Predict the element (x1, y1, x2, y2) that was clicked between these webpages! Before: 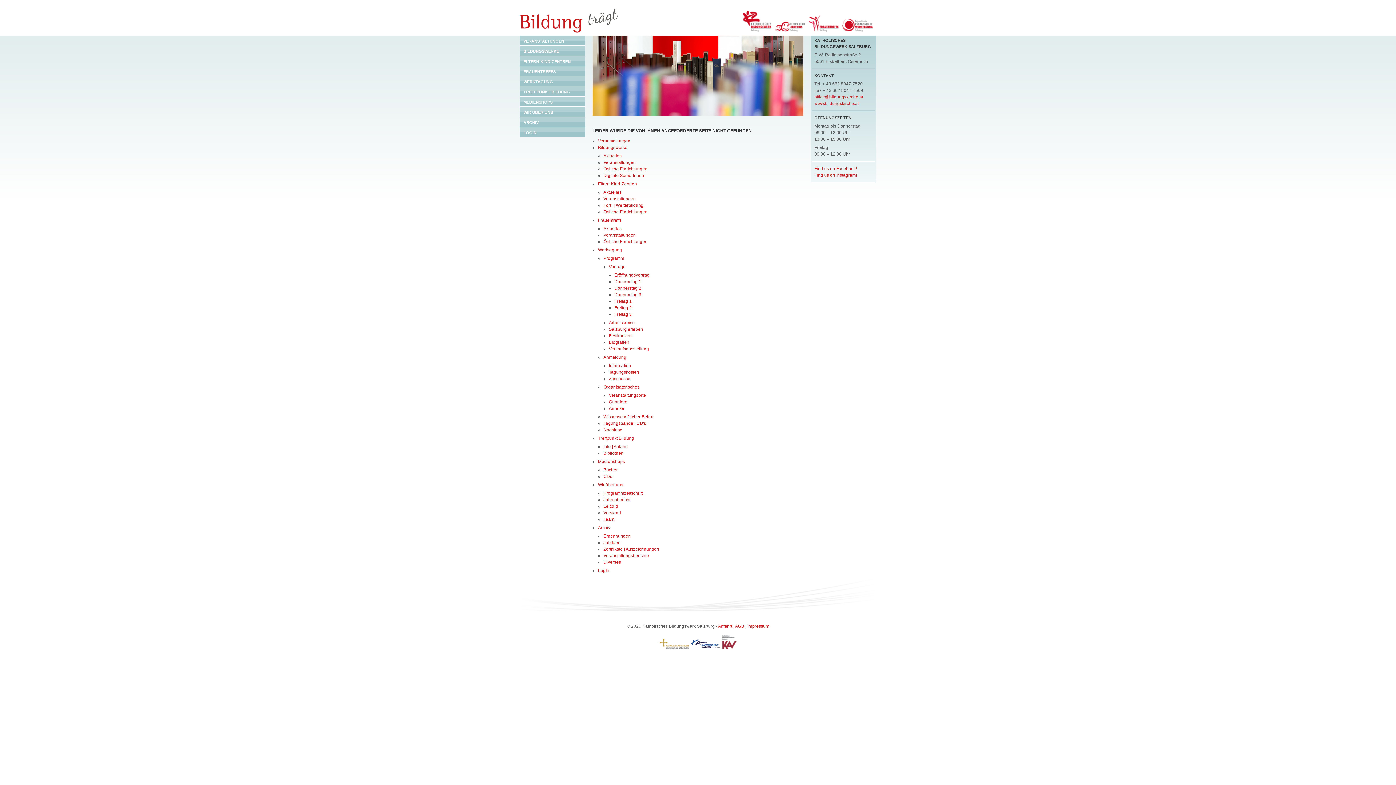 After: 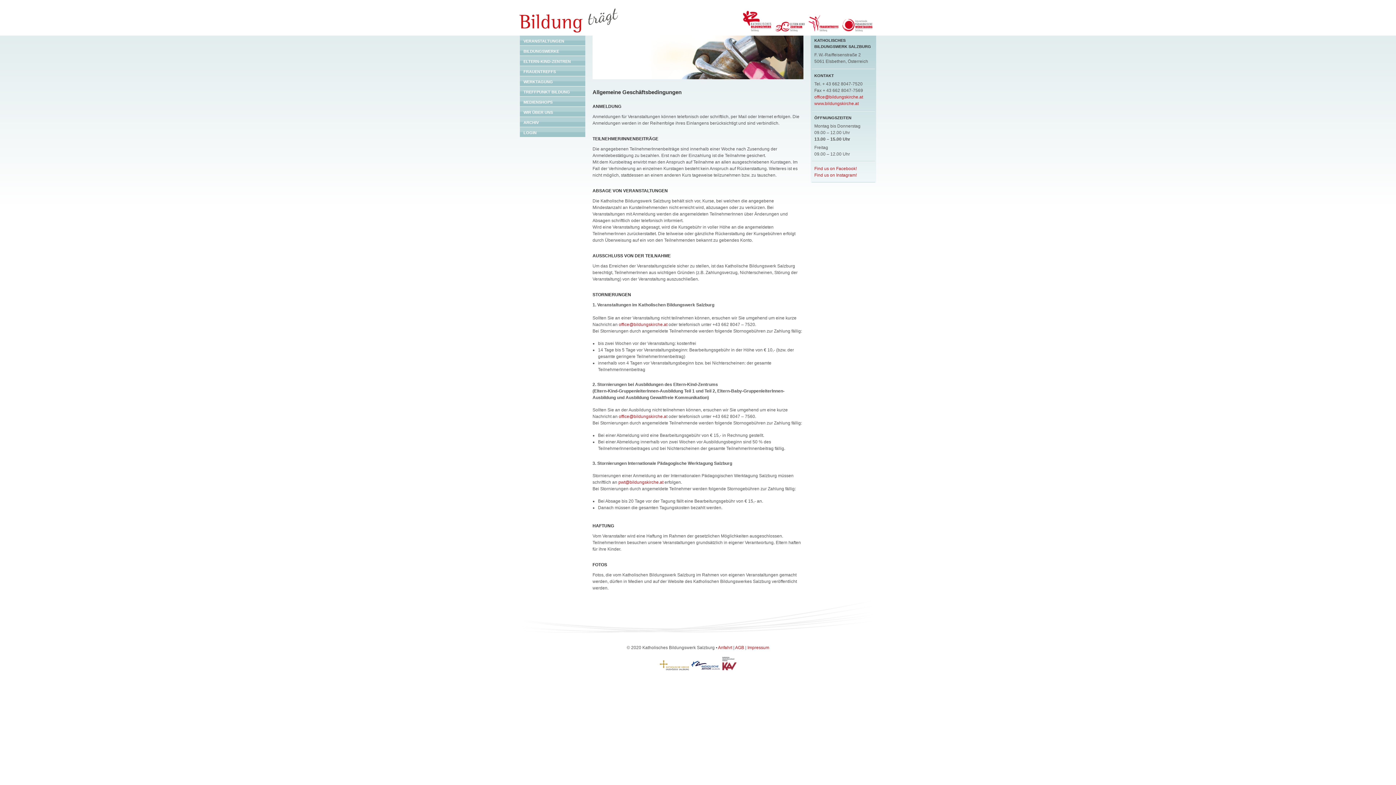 Action: bbox: (735, 623, 744, 629) label: AGB